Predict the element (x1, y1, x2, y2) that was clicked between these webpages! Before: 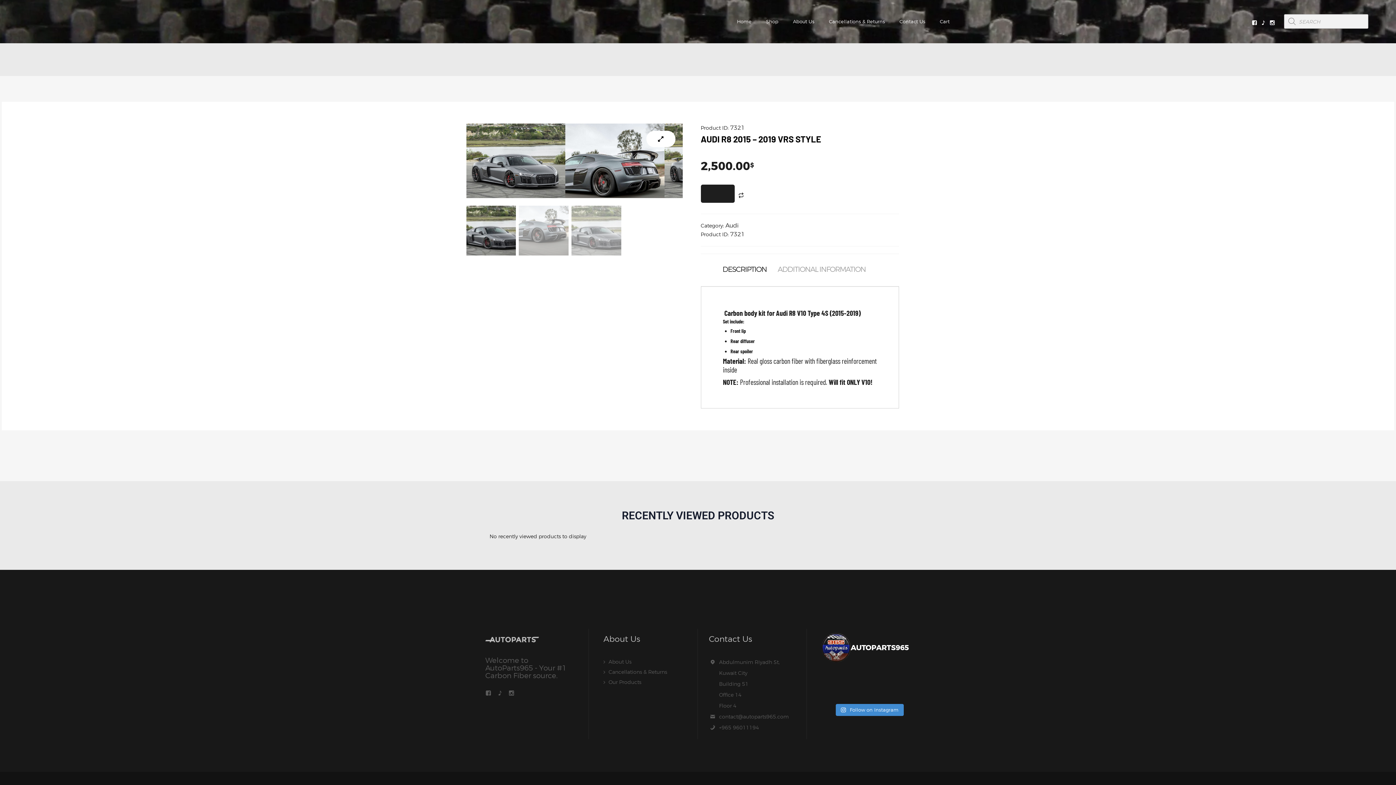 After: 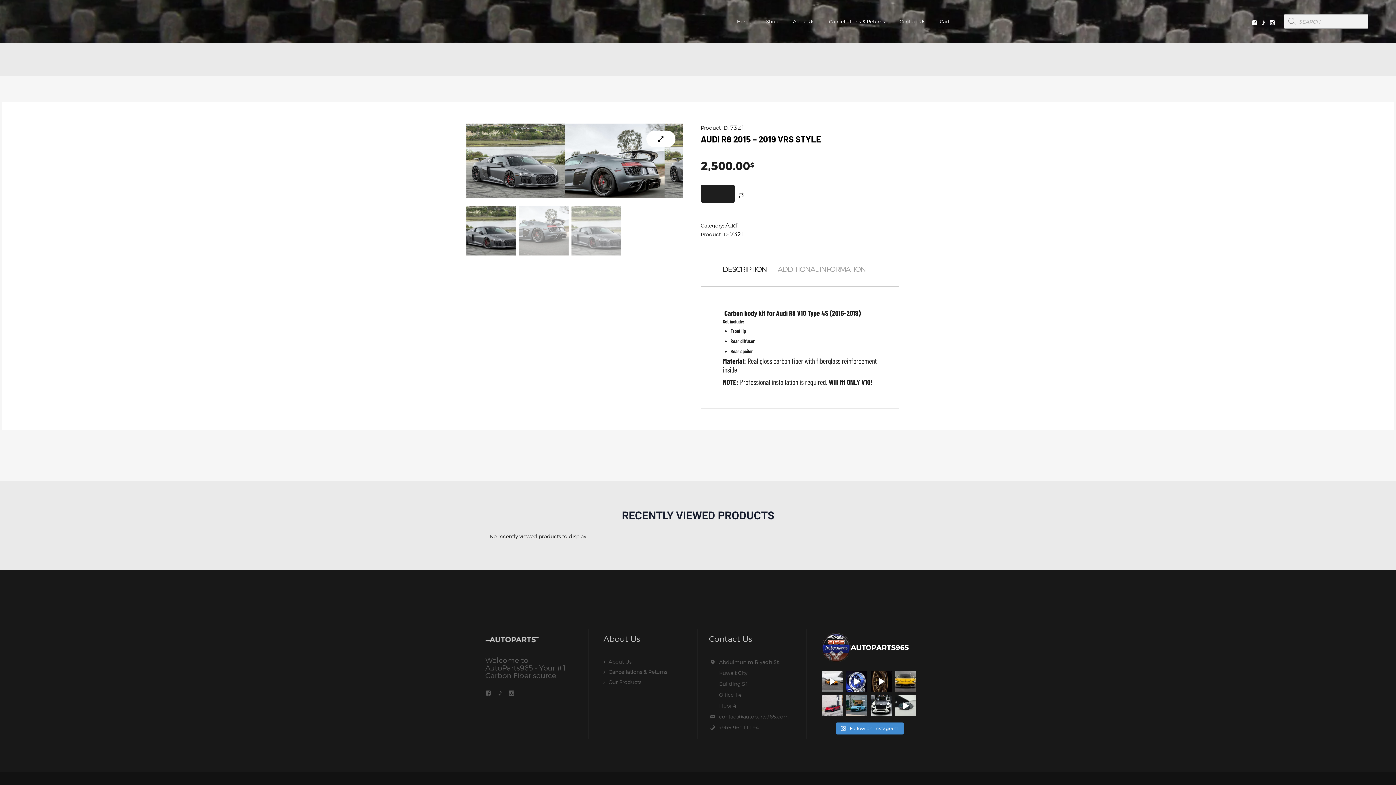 Action: label: Rohana Cross Forged RFX19 in Machine Silver, The S bbox: (846, 671, 867, 682)